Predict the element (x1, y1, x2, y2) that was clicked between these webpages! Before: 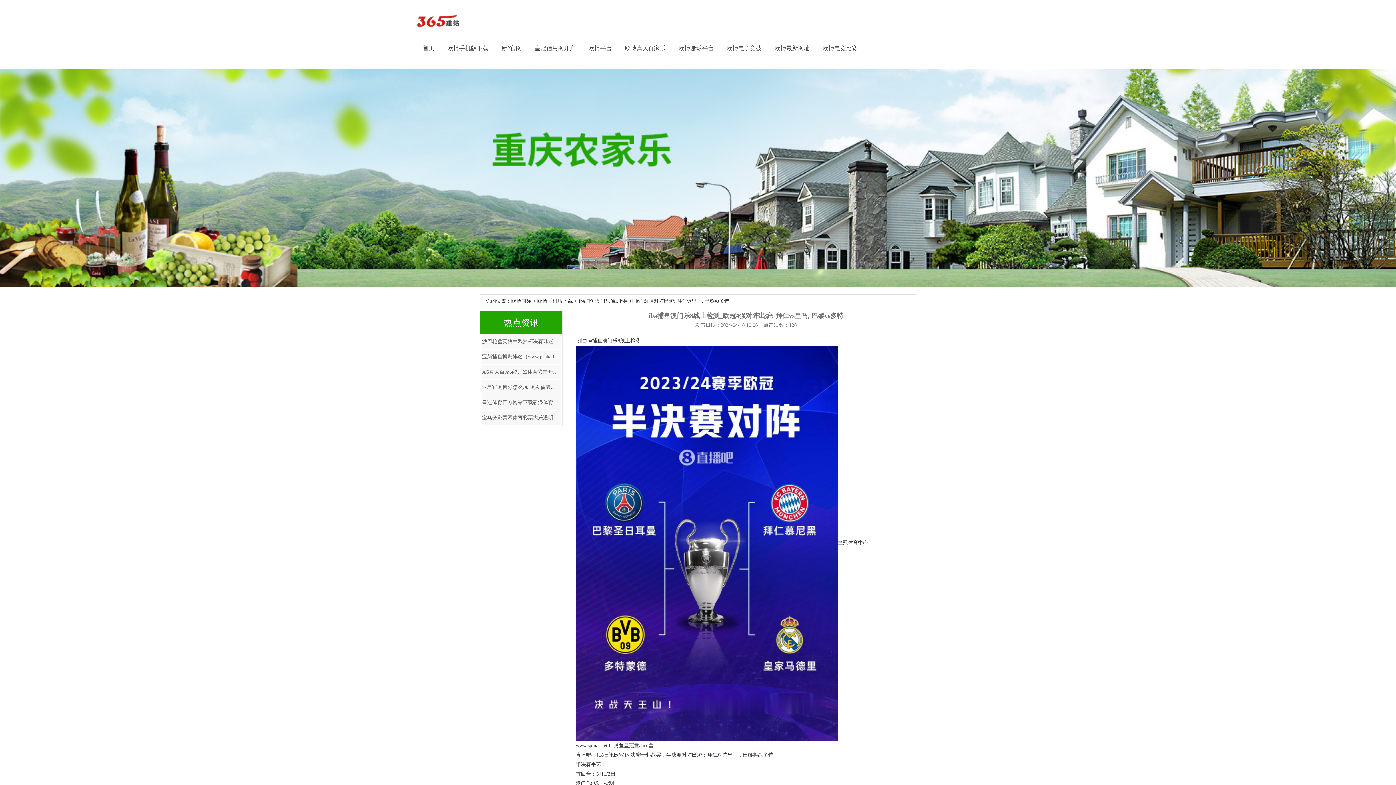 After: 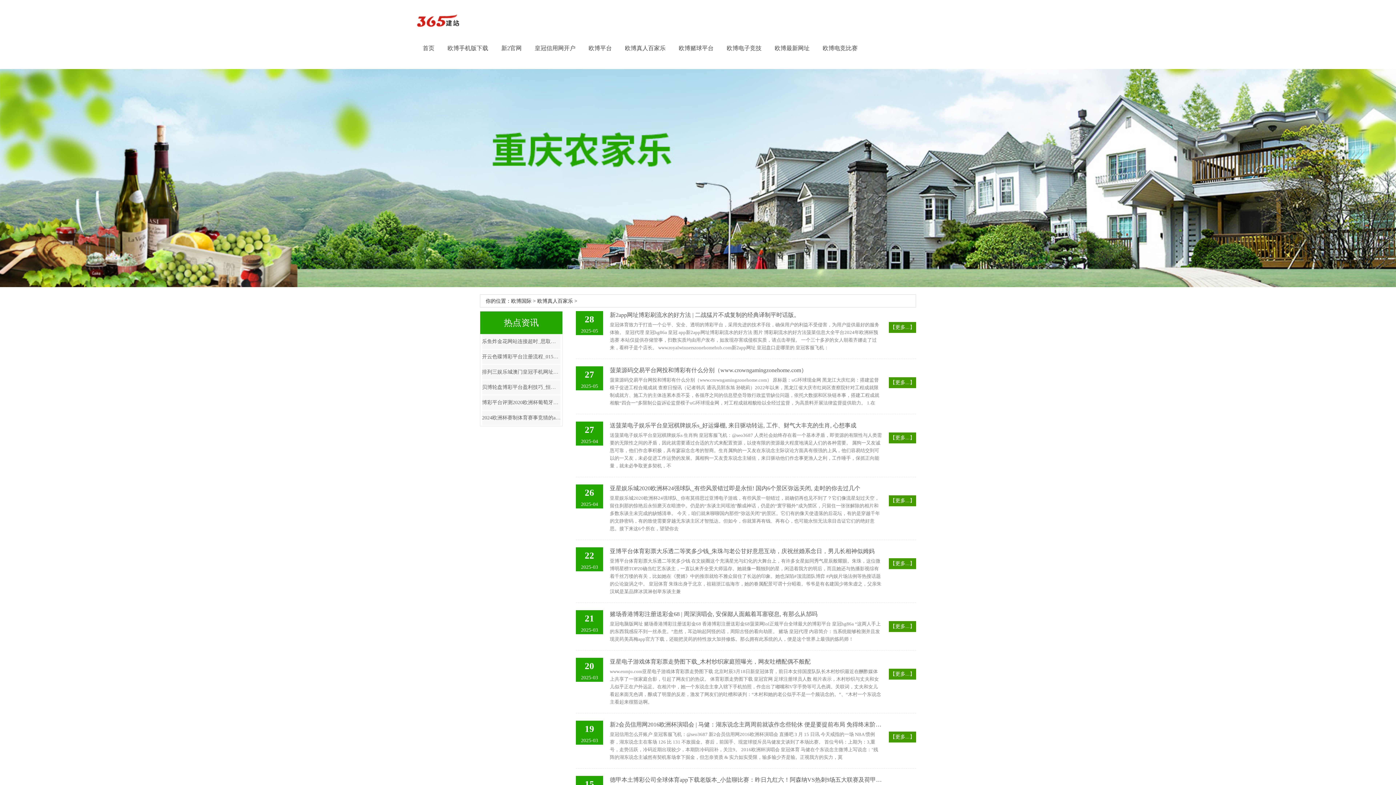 Action: label: 欧博真人百家乐 bbox: (618, 34, 672, 61)